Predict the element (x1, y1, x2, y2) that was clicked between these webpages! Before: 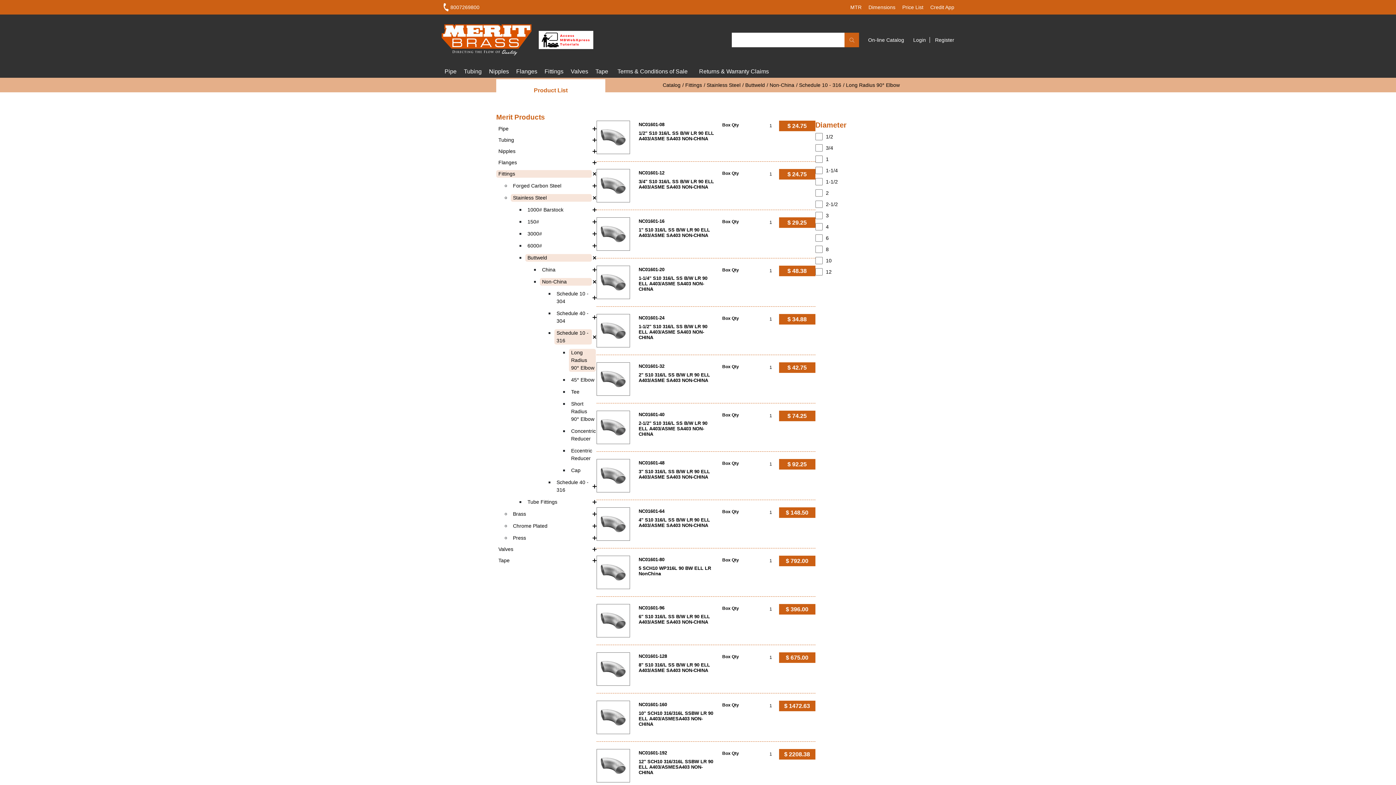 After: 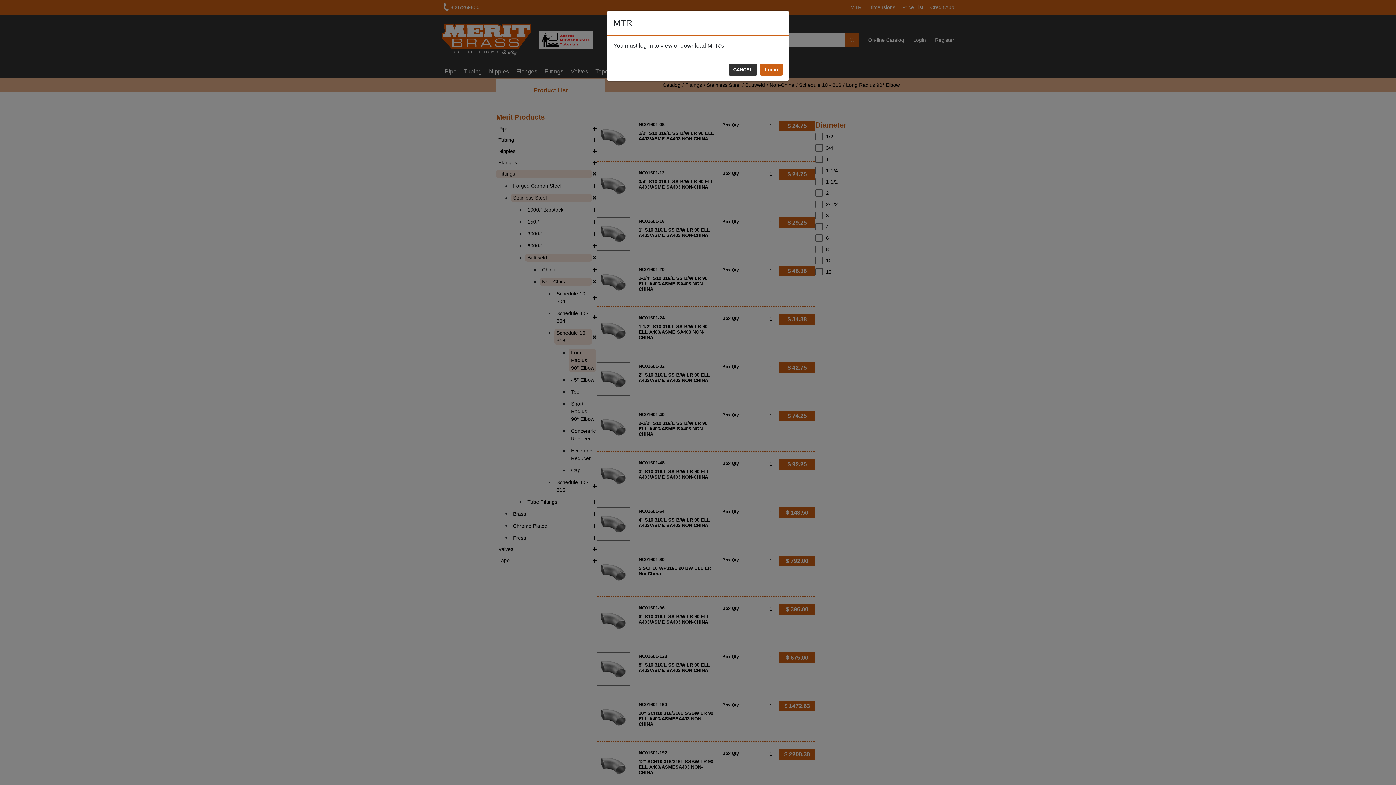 Action: bbox: (850, 4, 861, 10) label: MTR